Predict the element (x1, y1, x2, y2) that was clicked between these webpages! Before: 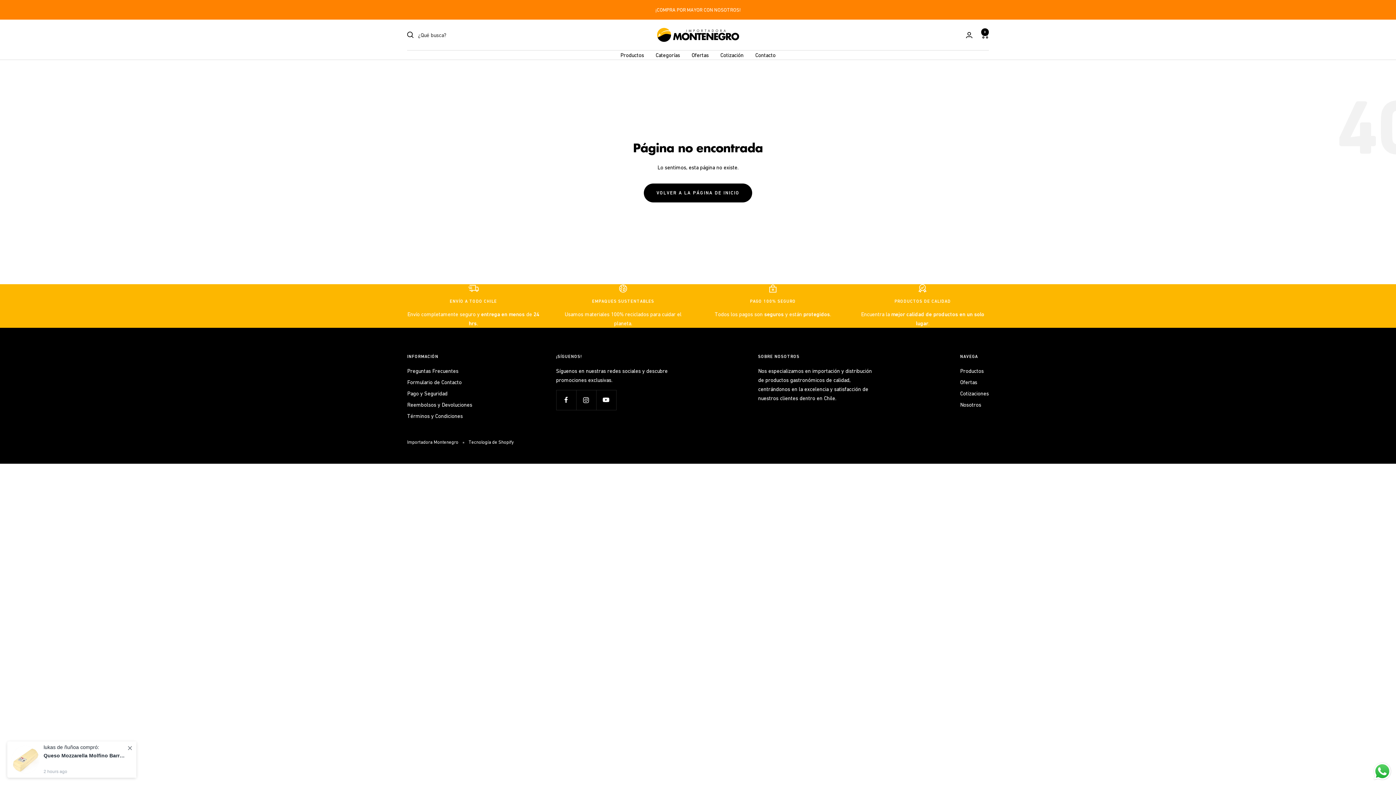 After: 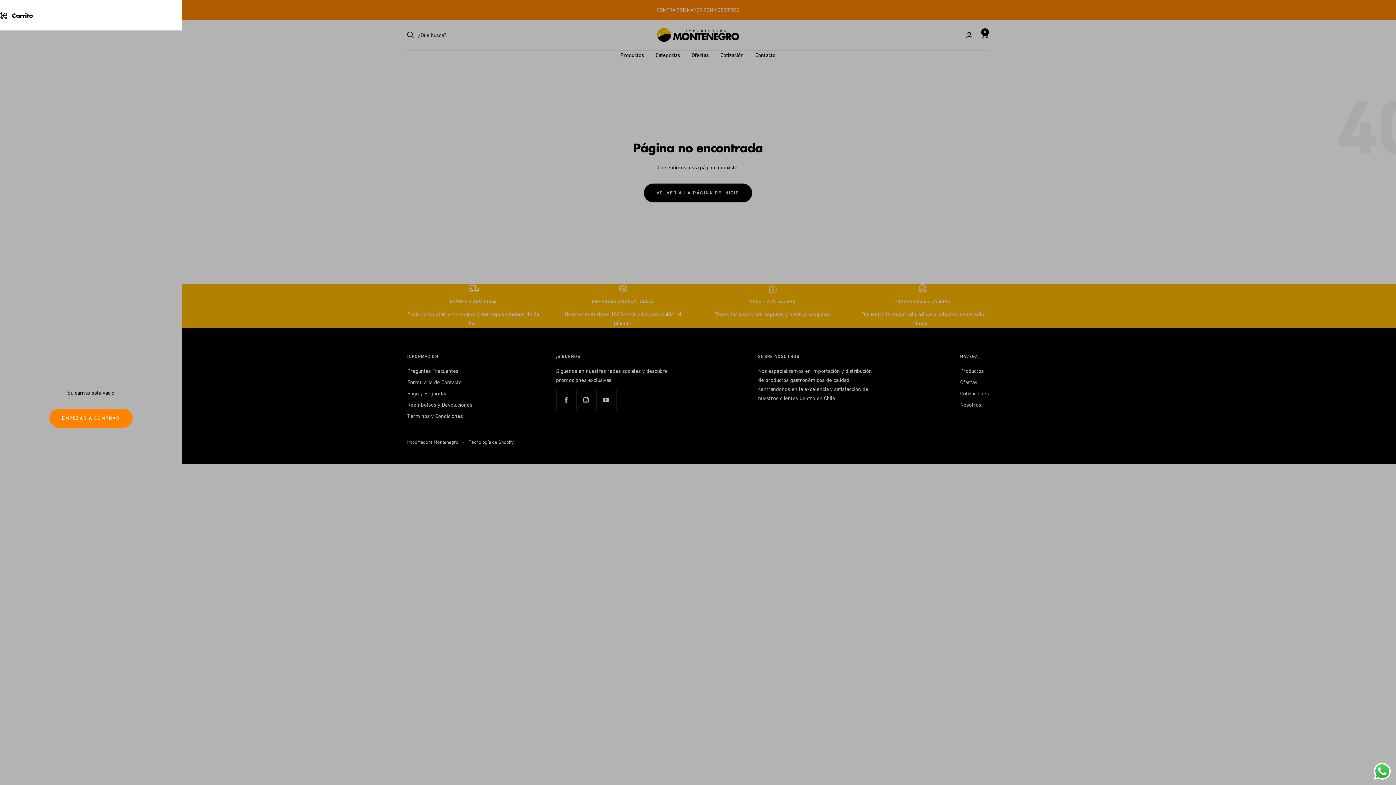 Action: label: Carrito bbox: (981, 31, 989, 38)